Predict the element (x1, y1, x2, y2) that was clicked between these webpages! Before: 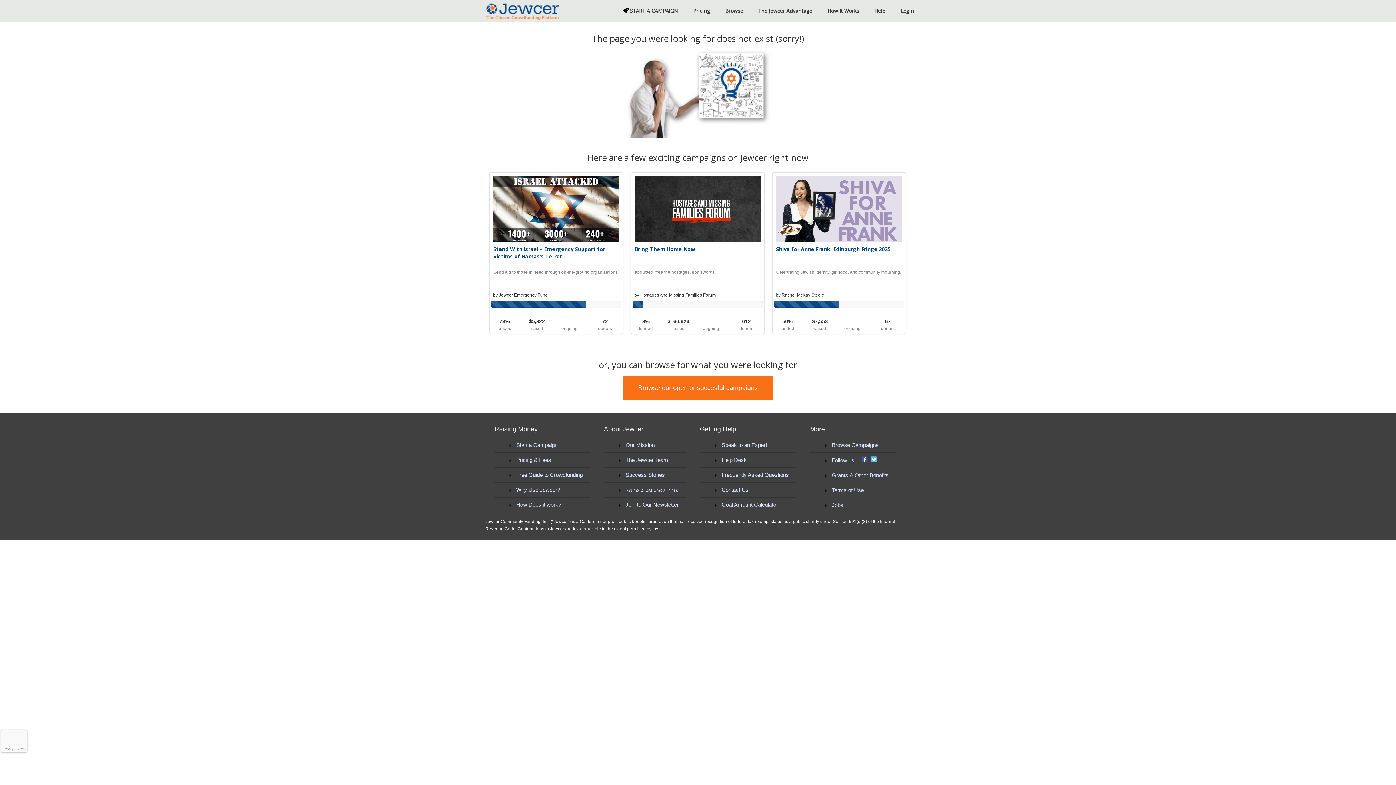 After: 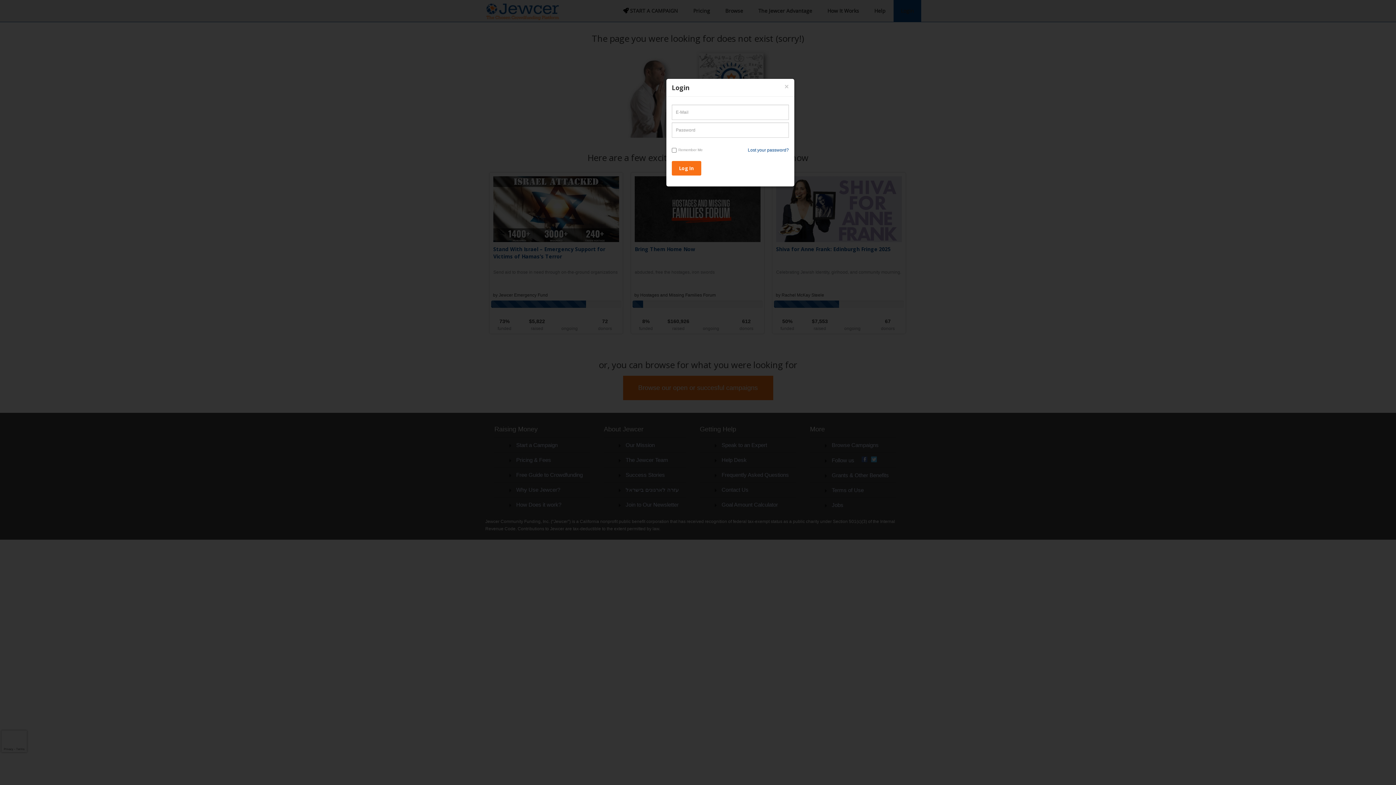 Action: label: Login bbox: (893, 0, 921, 21)